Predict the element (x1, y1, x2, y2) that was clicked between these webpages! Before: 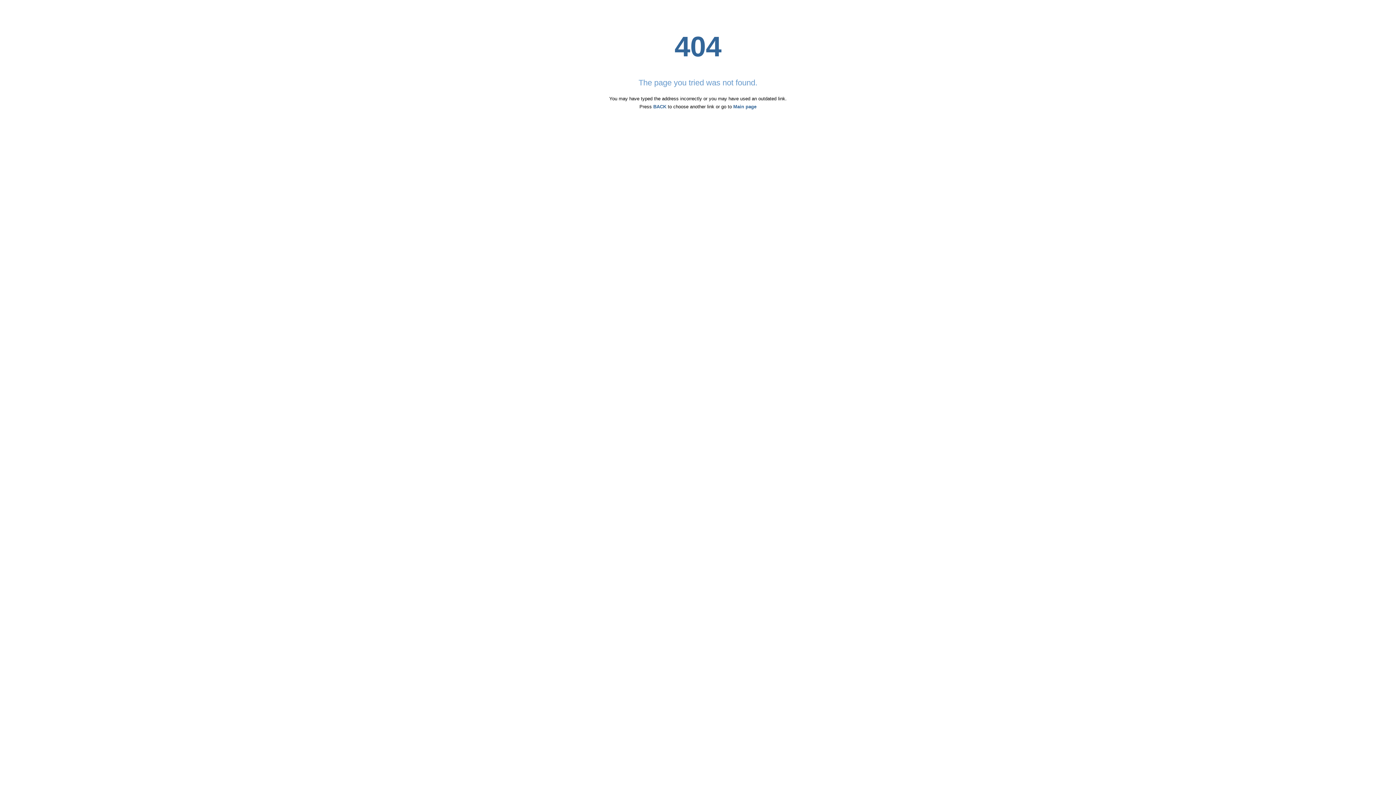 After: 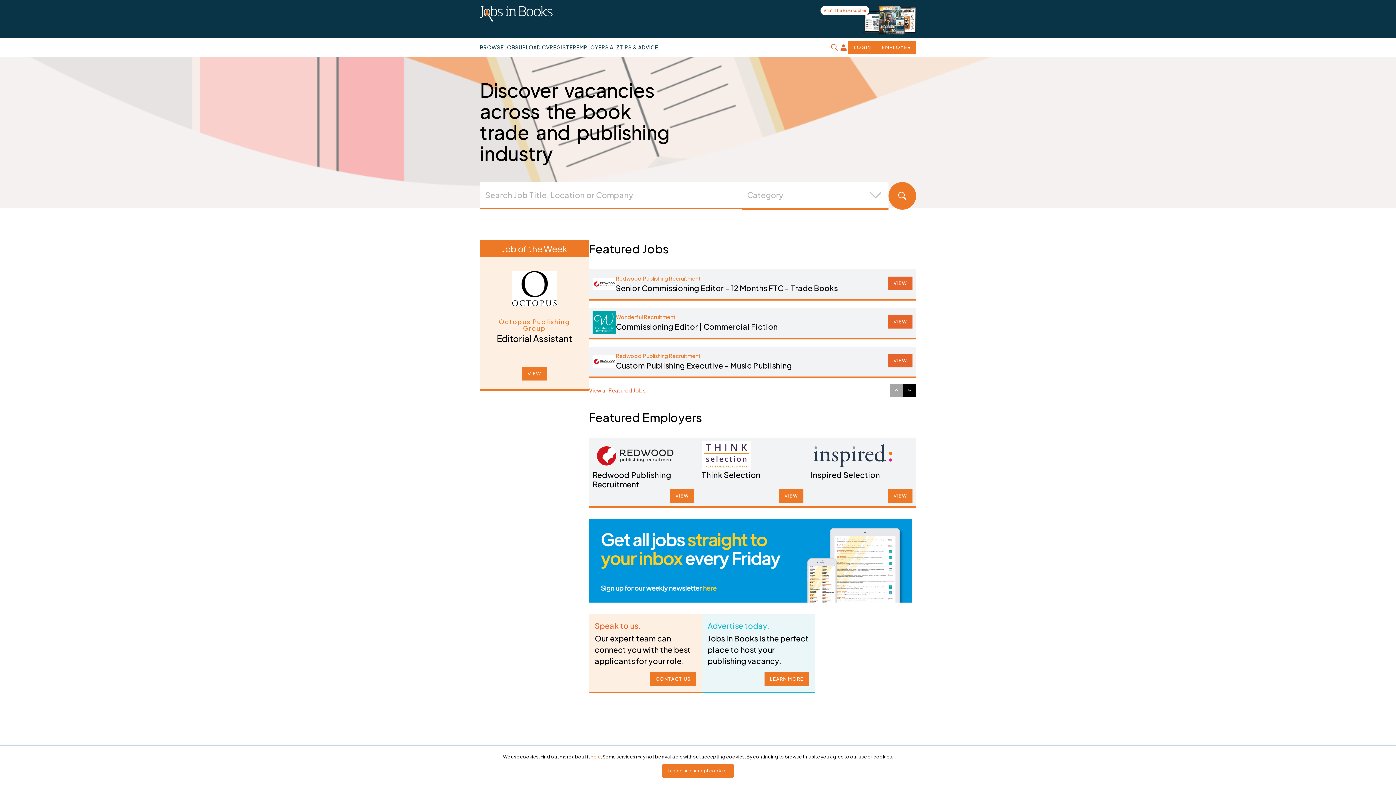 Action: bbox: (733, 104, 756, 109) label: Main page